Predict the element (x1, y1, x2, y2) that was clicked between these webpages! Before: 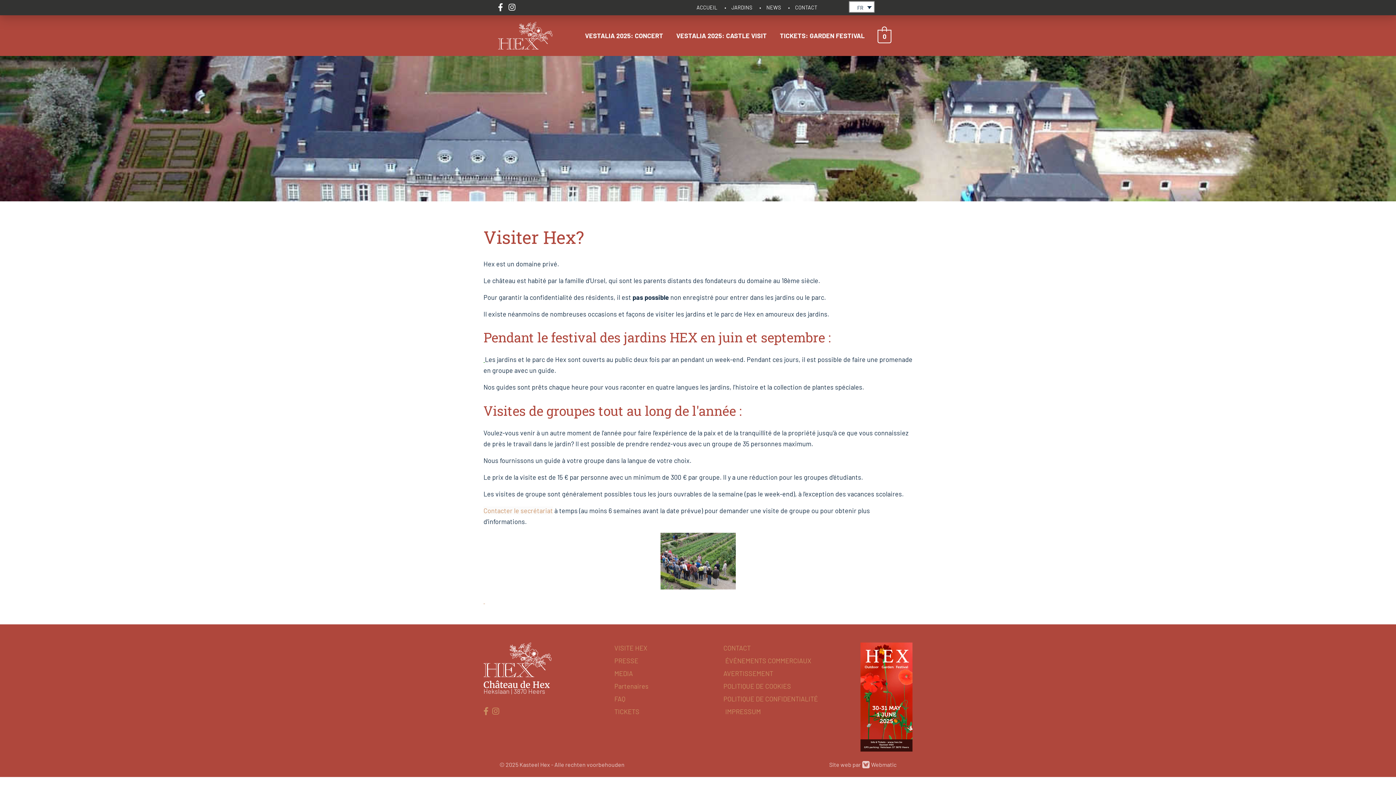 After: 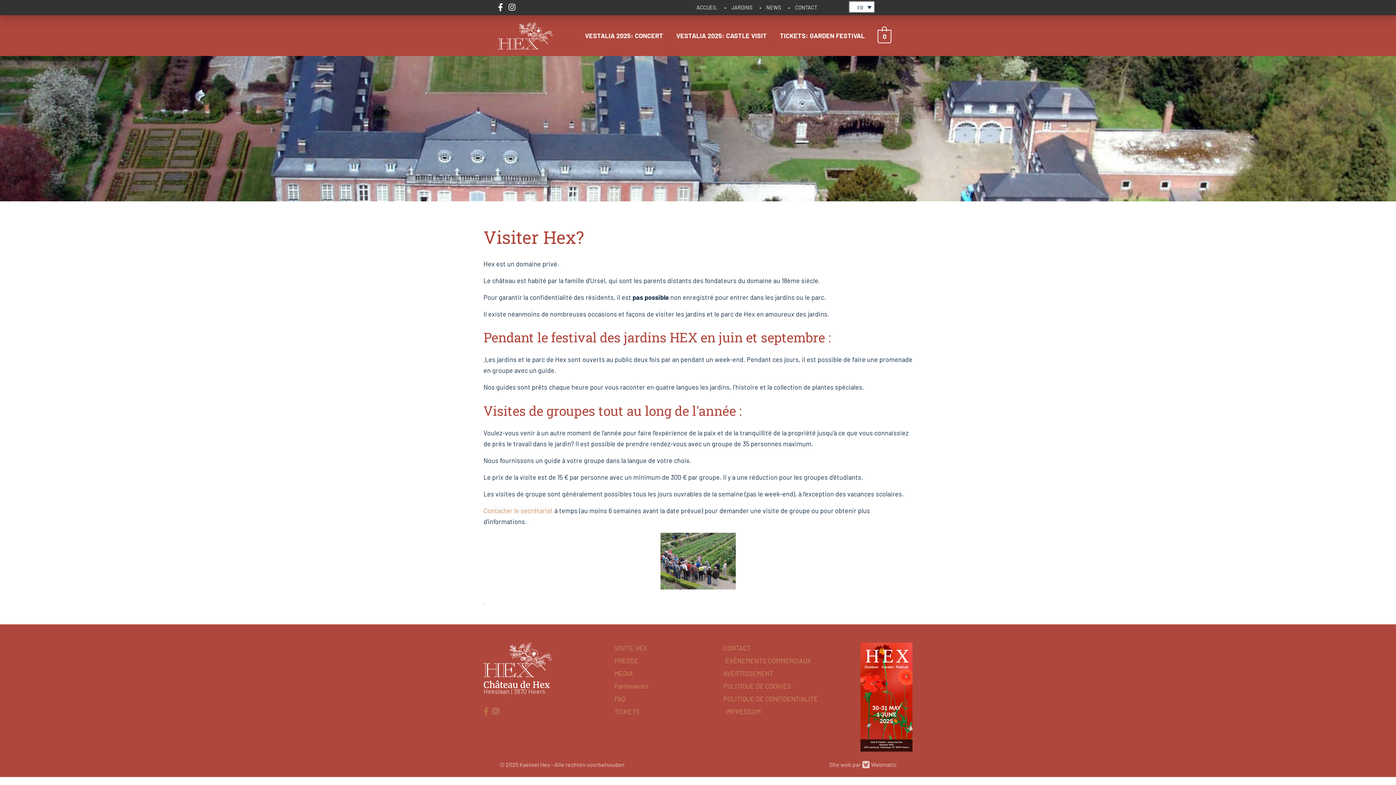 Action: bbox: (483, 707, 488, 715)